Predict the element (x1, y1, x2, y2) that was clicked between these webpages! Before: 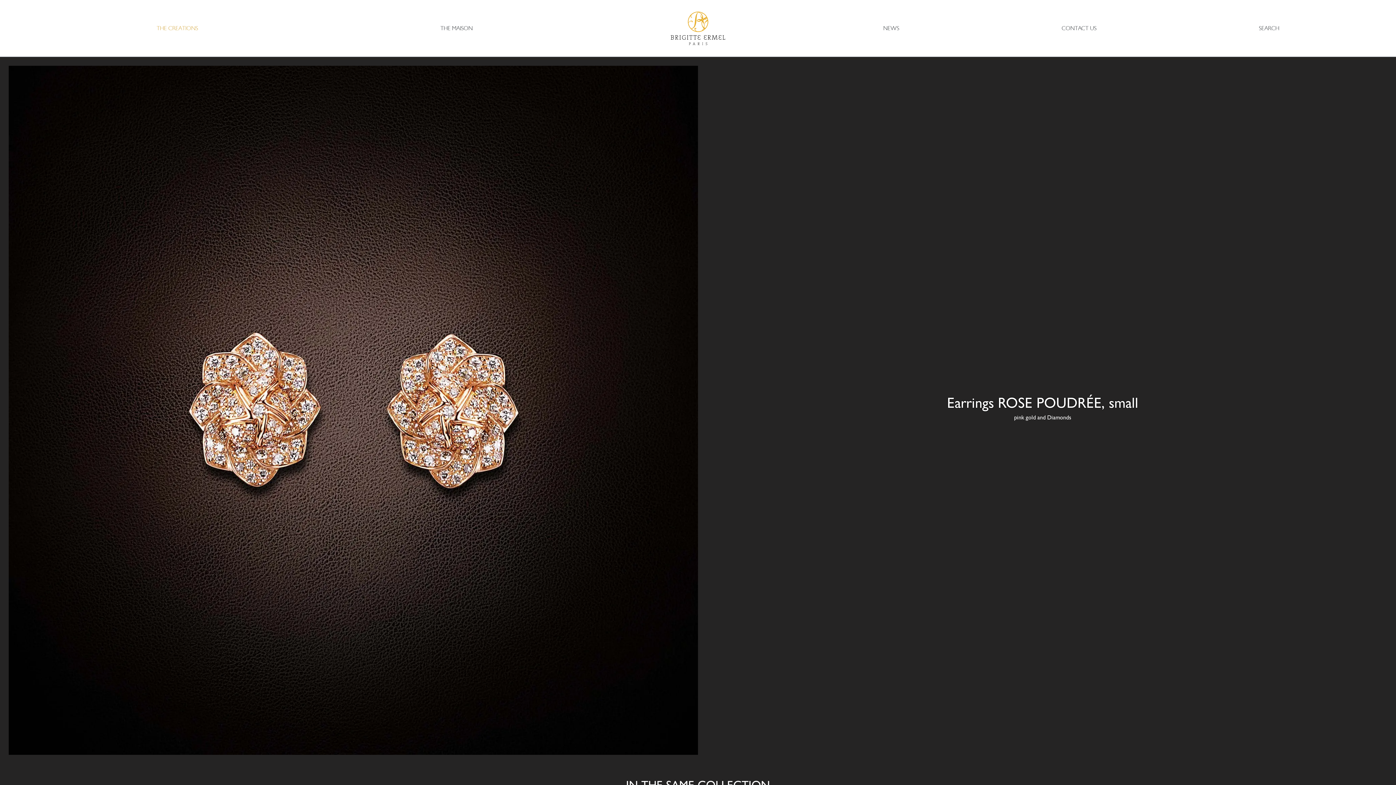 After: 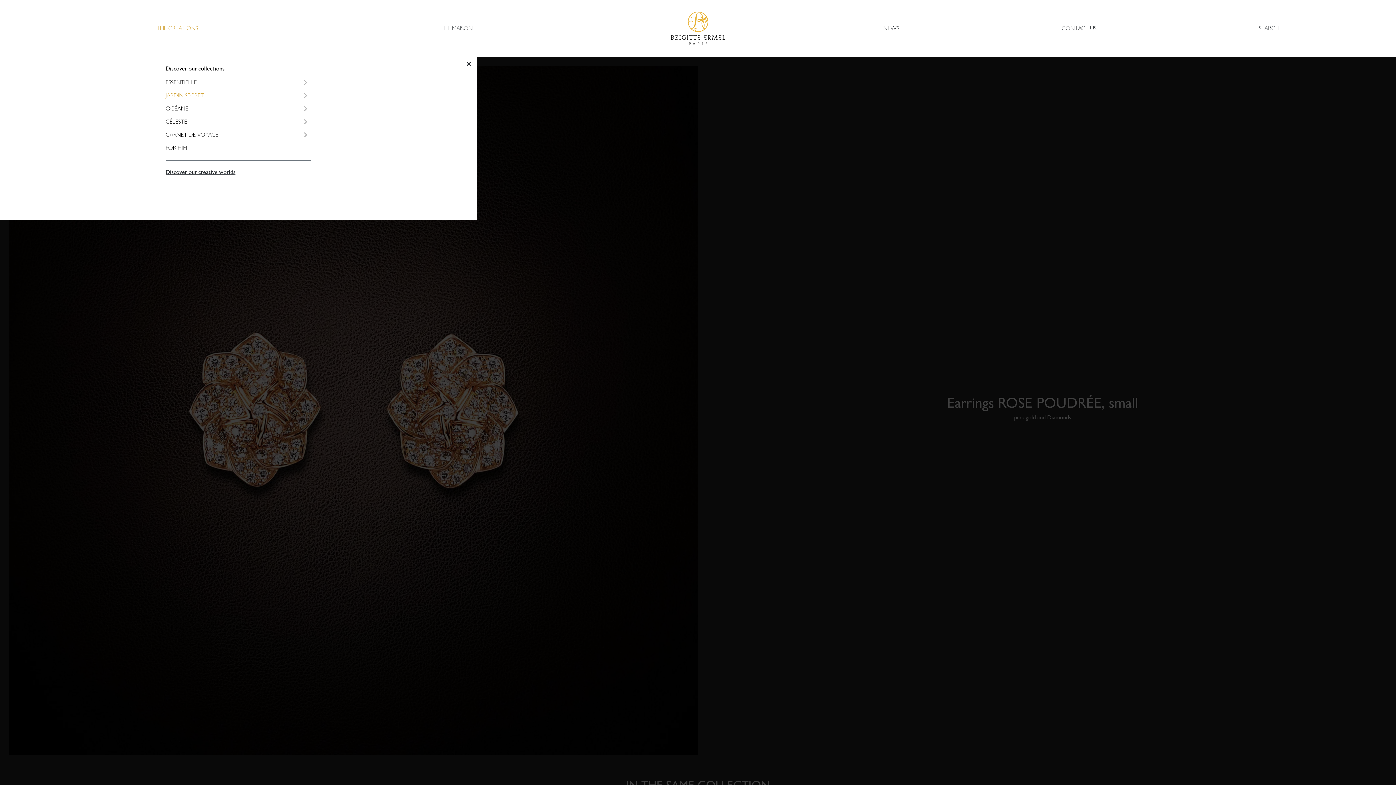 Action: bbox: (156, 22, 198, 34) label: THE CREATIONS